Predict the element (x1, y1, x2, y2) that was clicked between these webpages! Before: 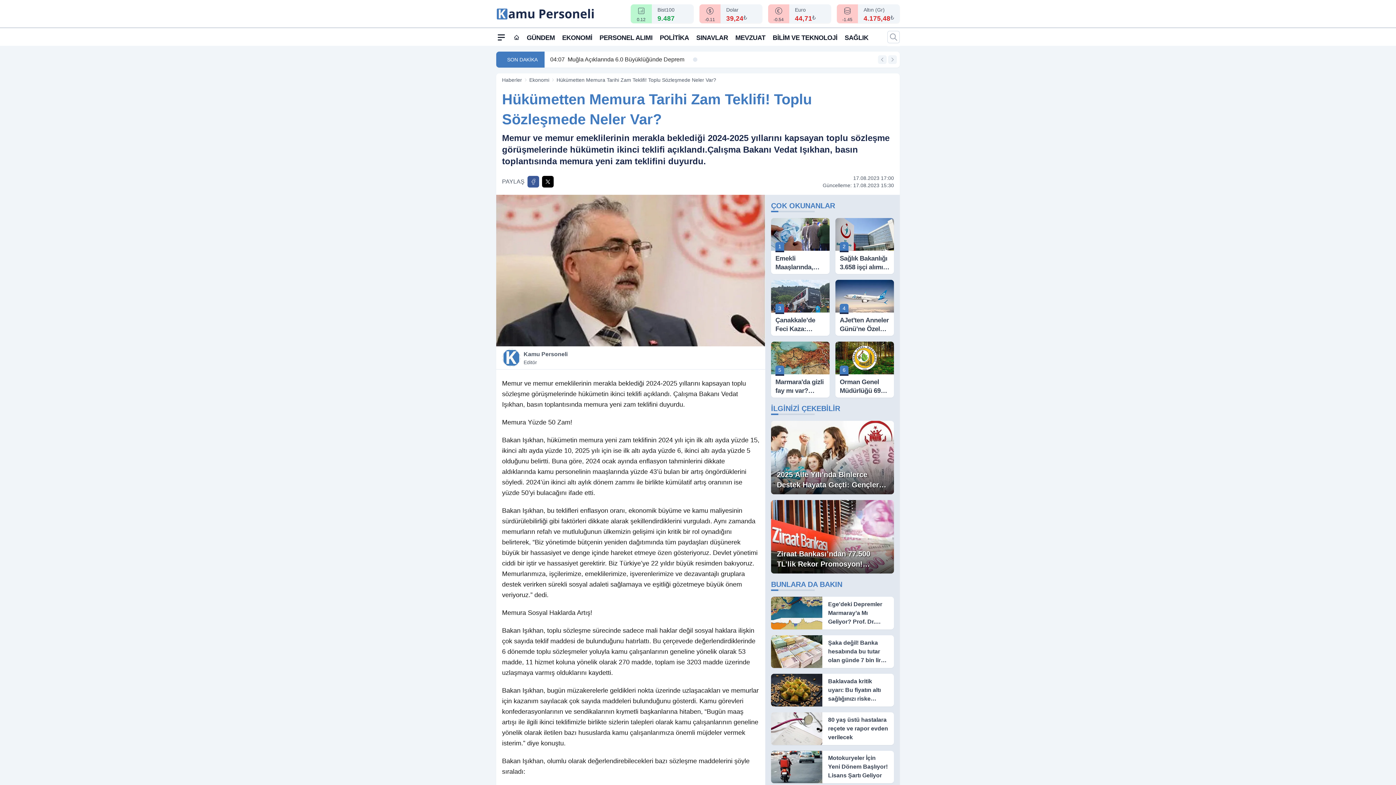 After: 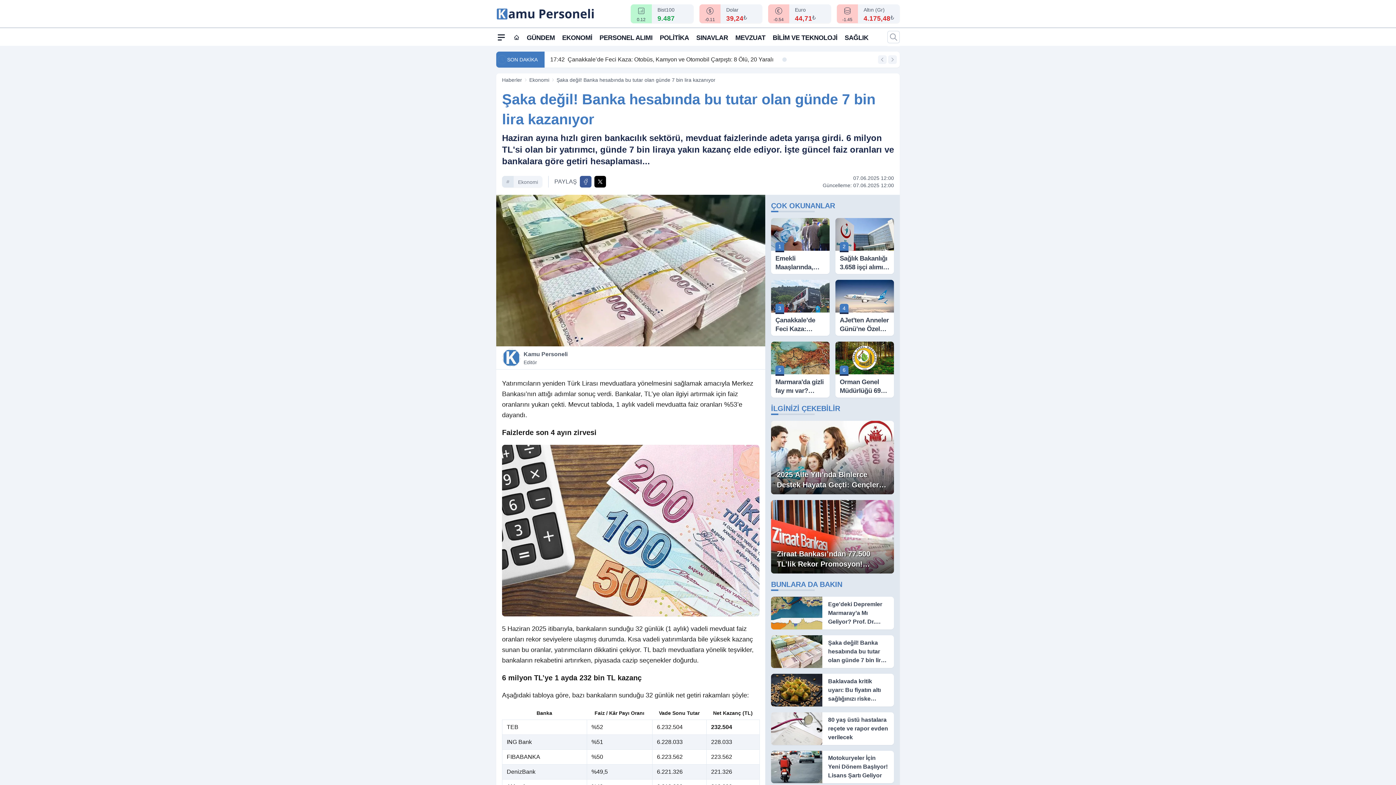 Action: label: Şaka değil! Banka hesabında bu tutar olan günde 7 bin lira kazanıyor bbox: (771, 635, 894, 668)